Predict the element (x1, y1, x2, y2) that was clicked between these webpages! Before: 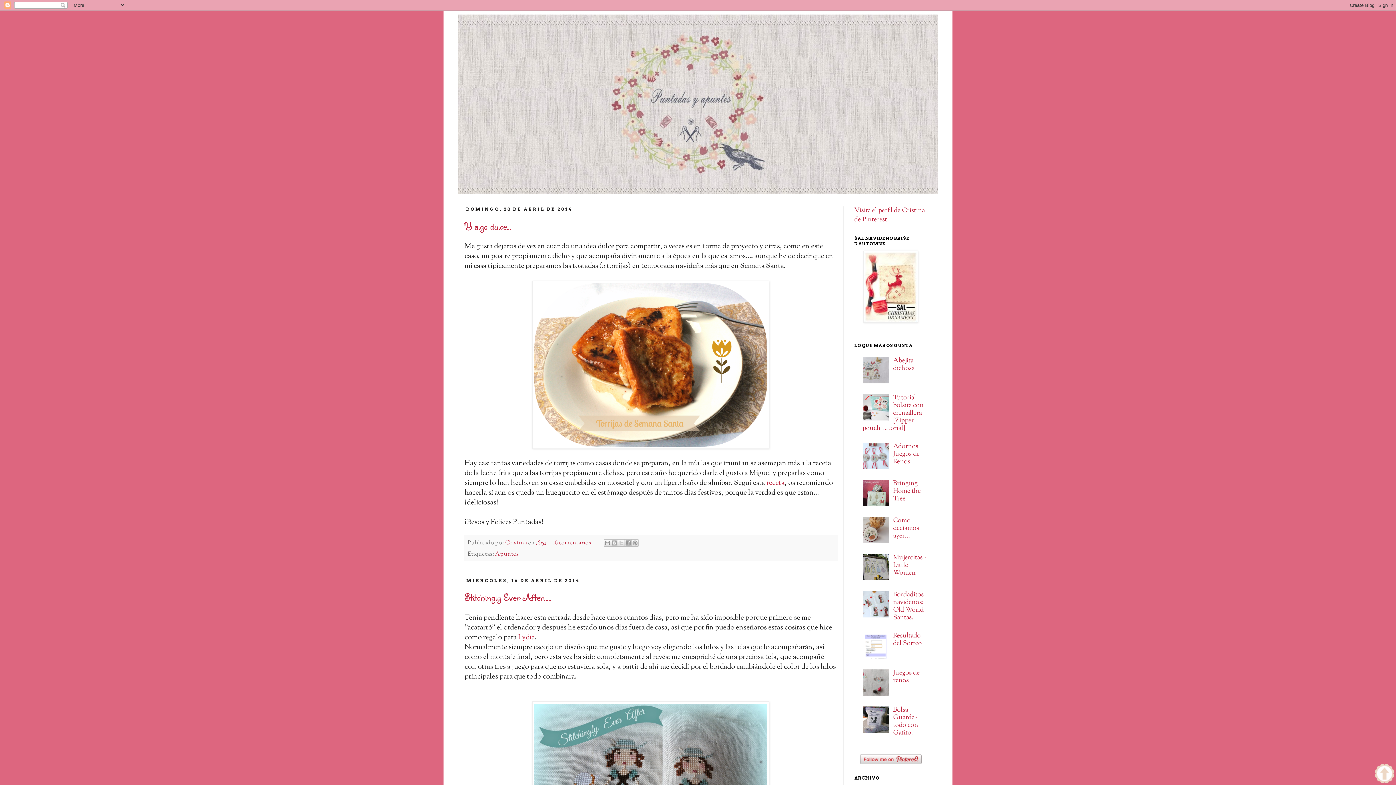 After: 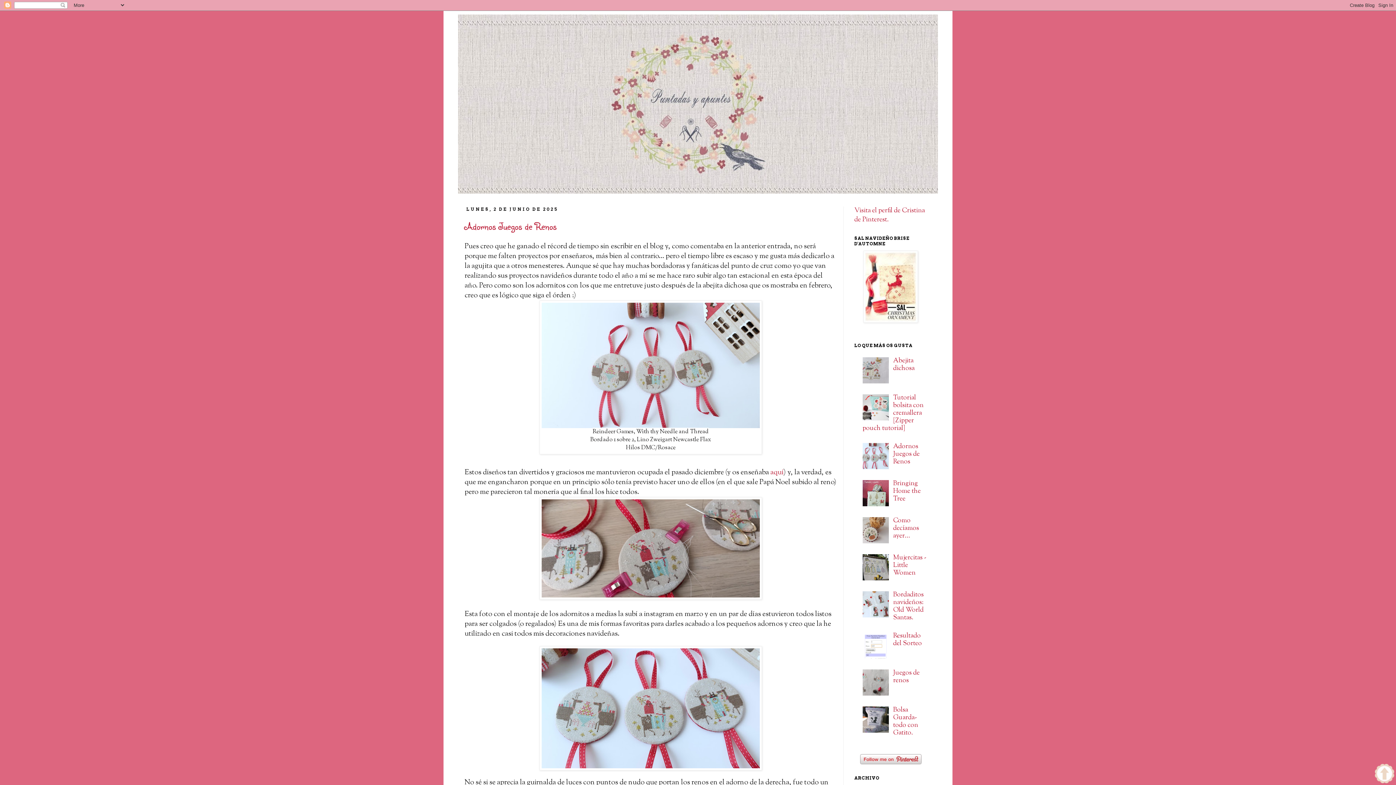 Action: bbox: (458, 14, 938, 193)